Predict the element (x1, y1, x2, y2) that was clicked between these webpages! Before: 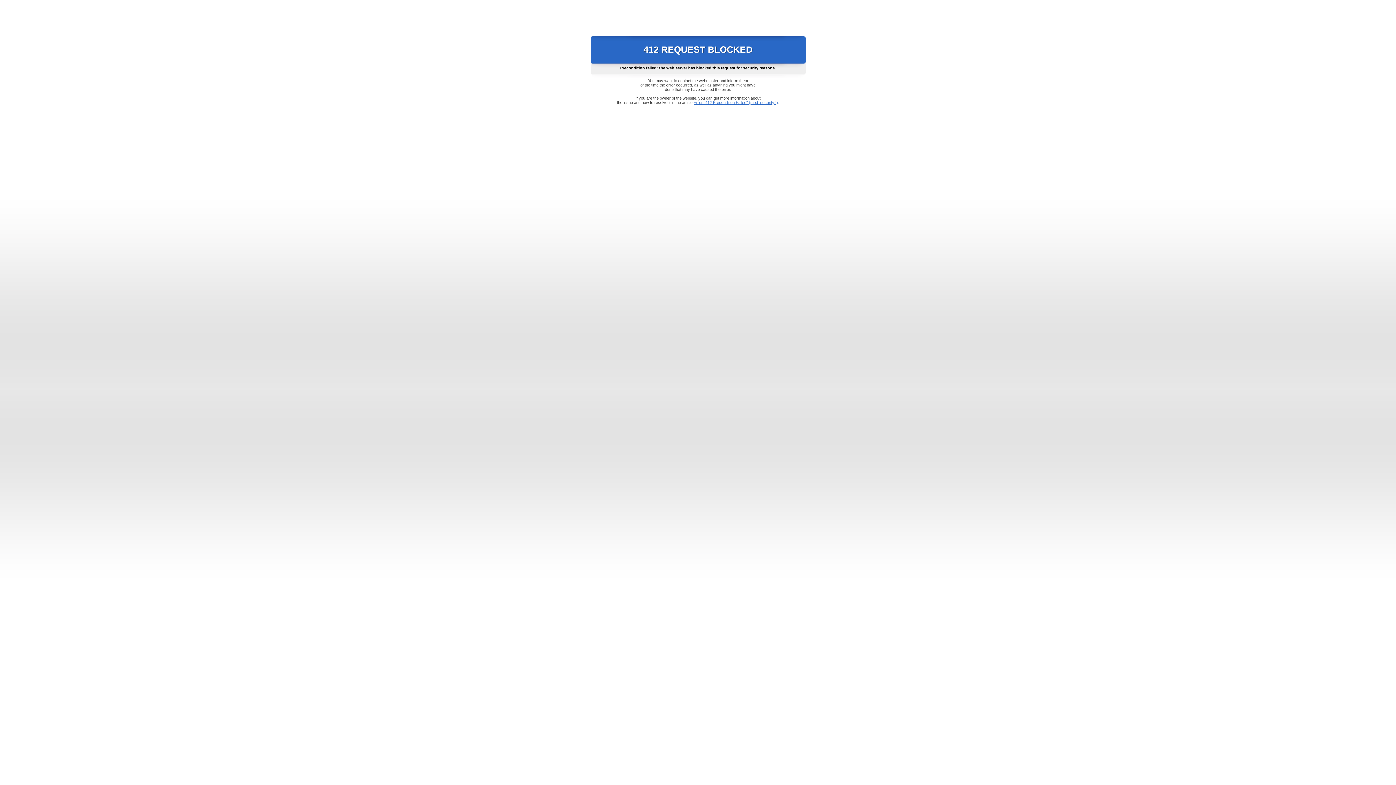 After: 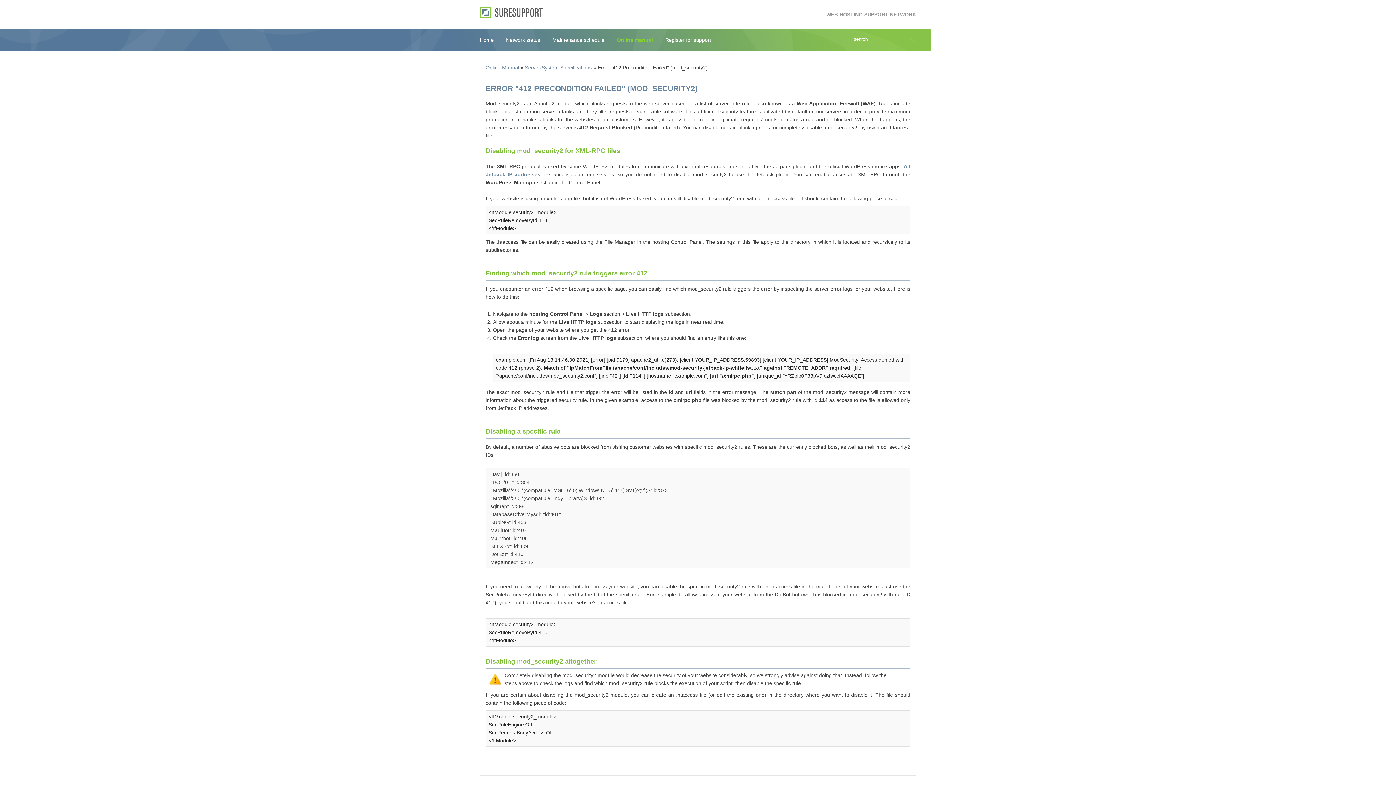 Action: bbox: (693, 100, 778, 104) label: Error "412 Precondition Failed" (mod_security2)